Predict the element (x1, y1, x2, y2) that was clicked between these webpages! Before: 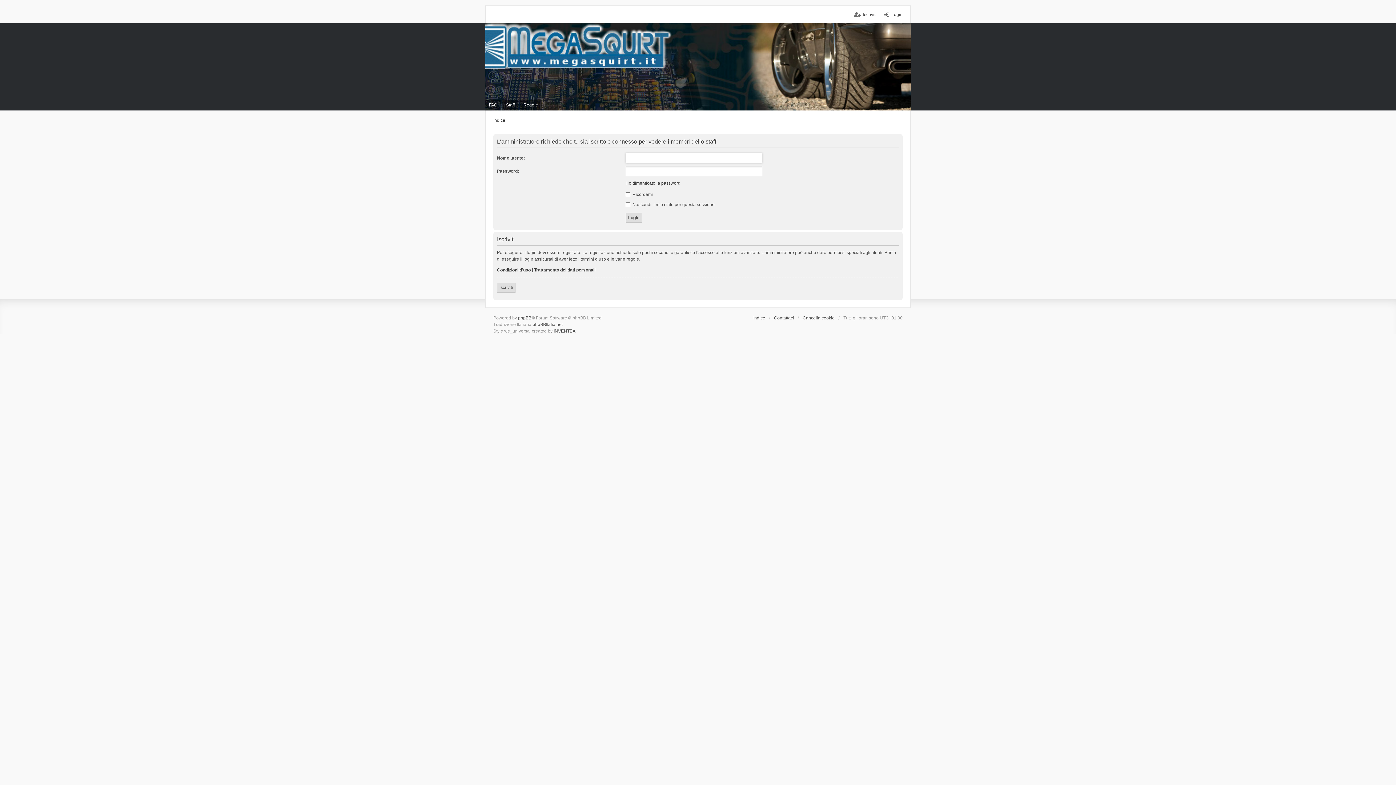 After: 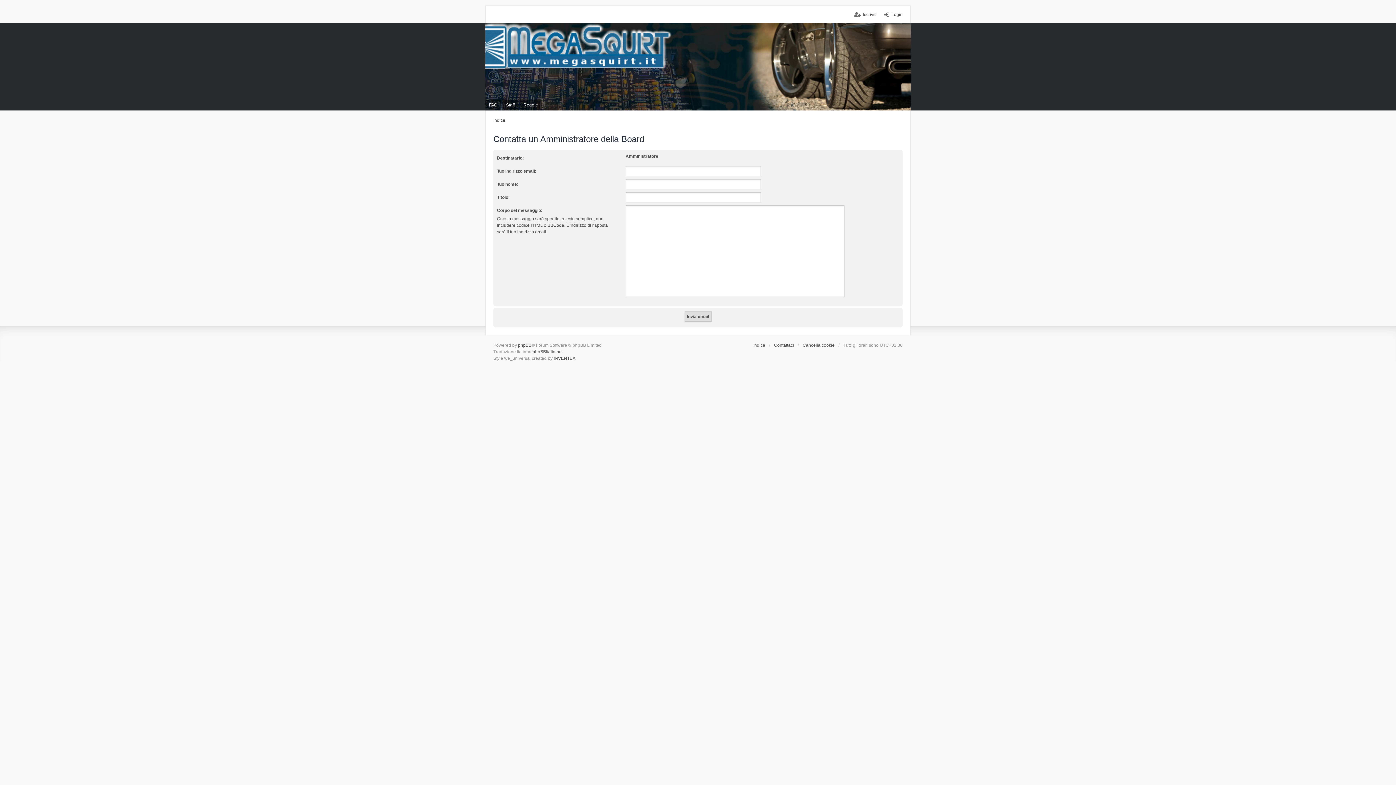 Action: label: Contattaci bbox: (774, 314, 794, 321)